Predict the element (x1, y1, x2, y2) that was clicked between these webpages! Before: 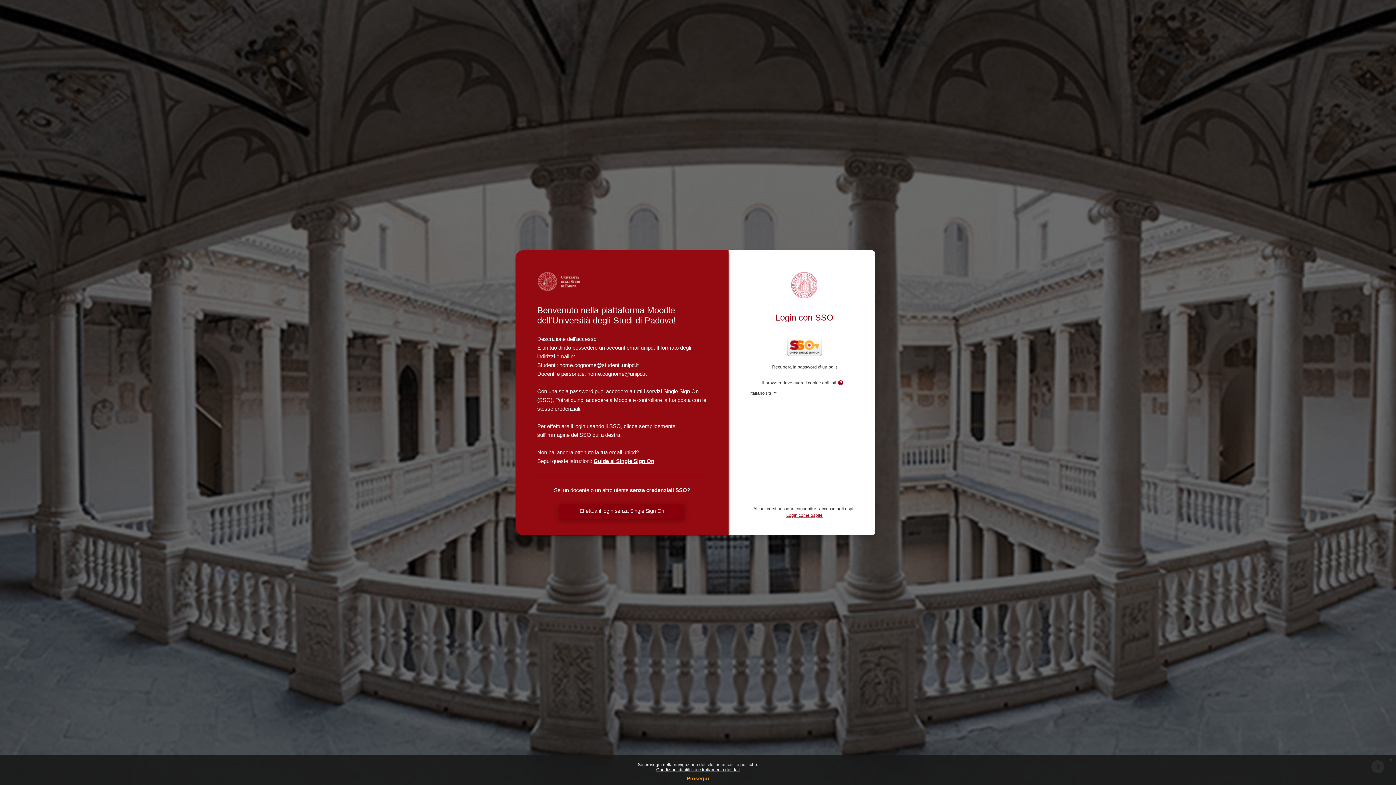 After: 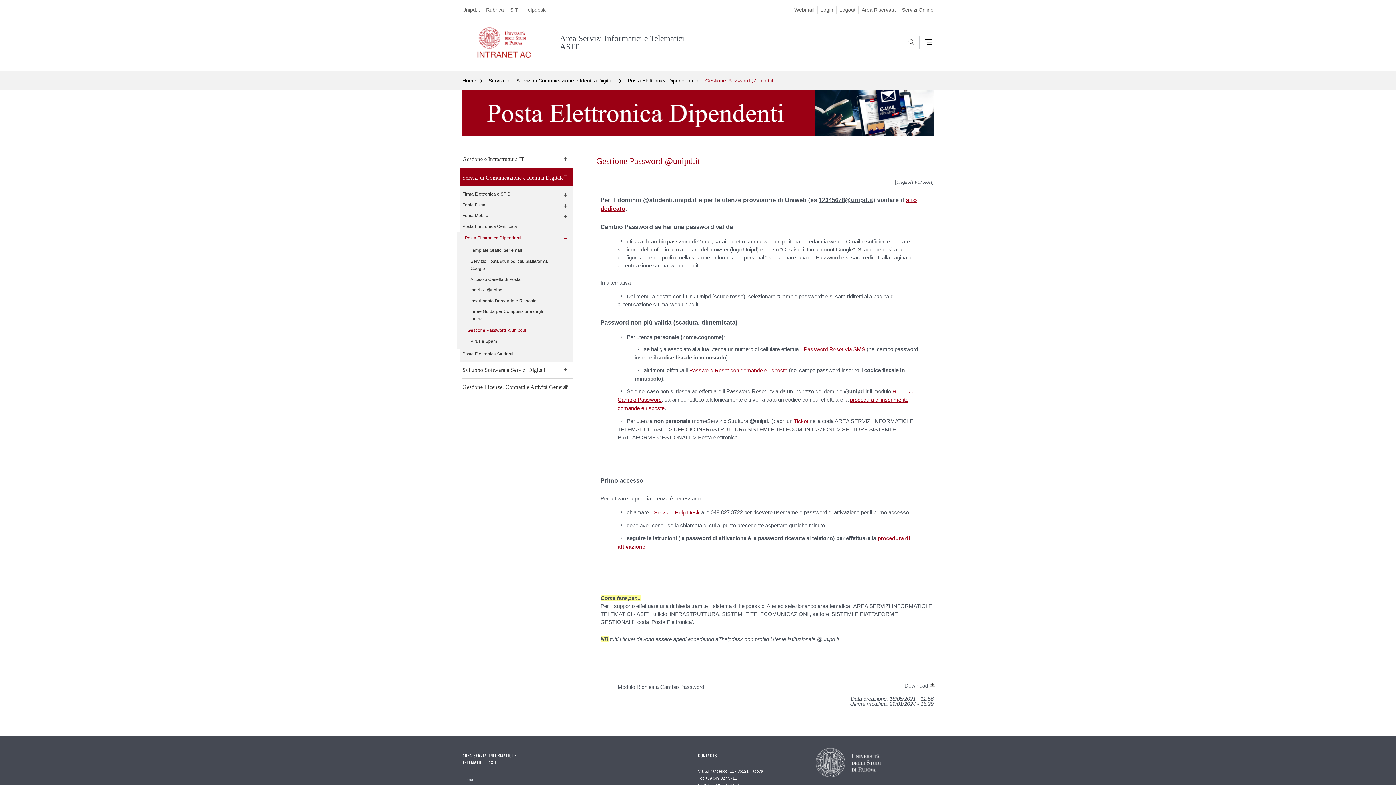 Action: label: Recupera la password @unipd.it bbox: (772, 364, 837, 369)